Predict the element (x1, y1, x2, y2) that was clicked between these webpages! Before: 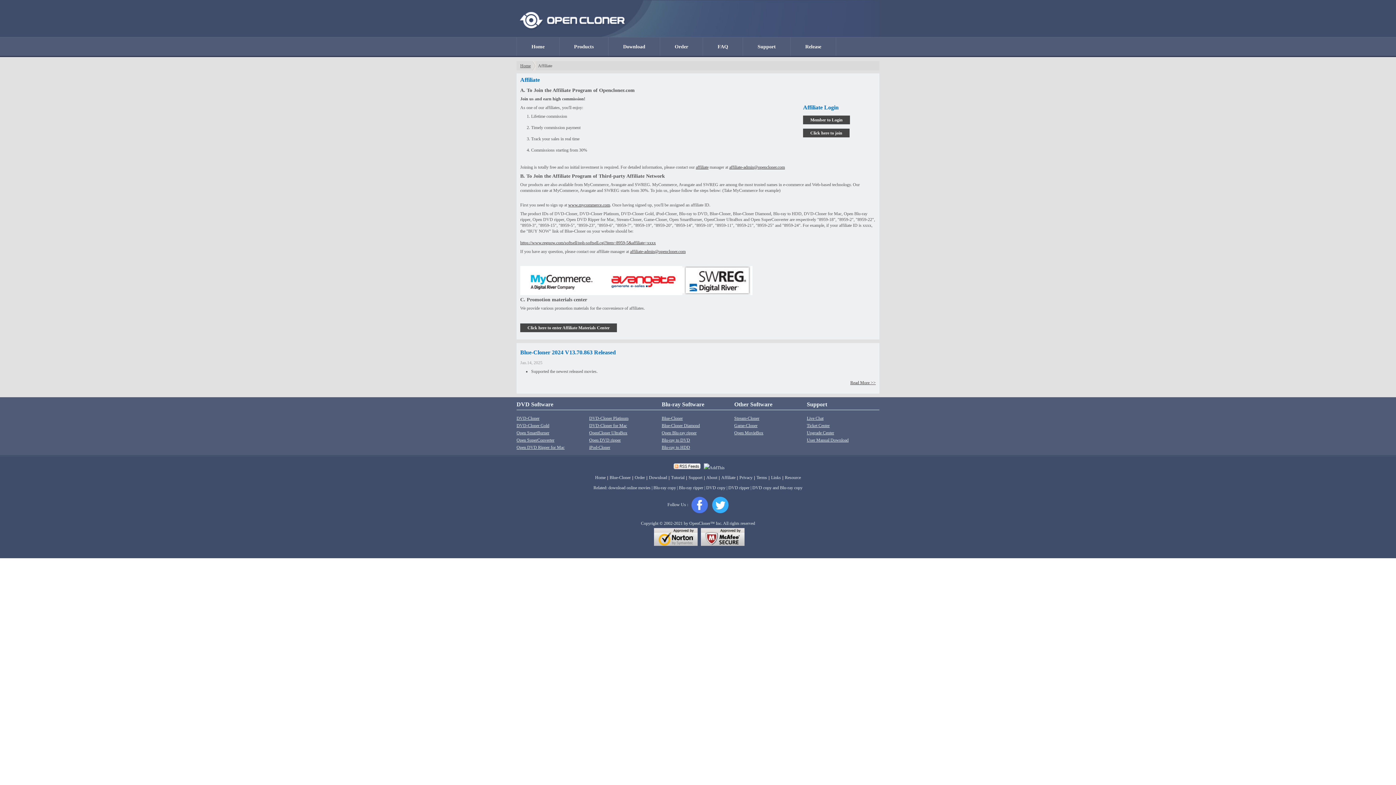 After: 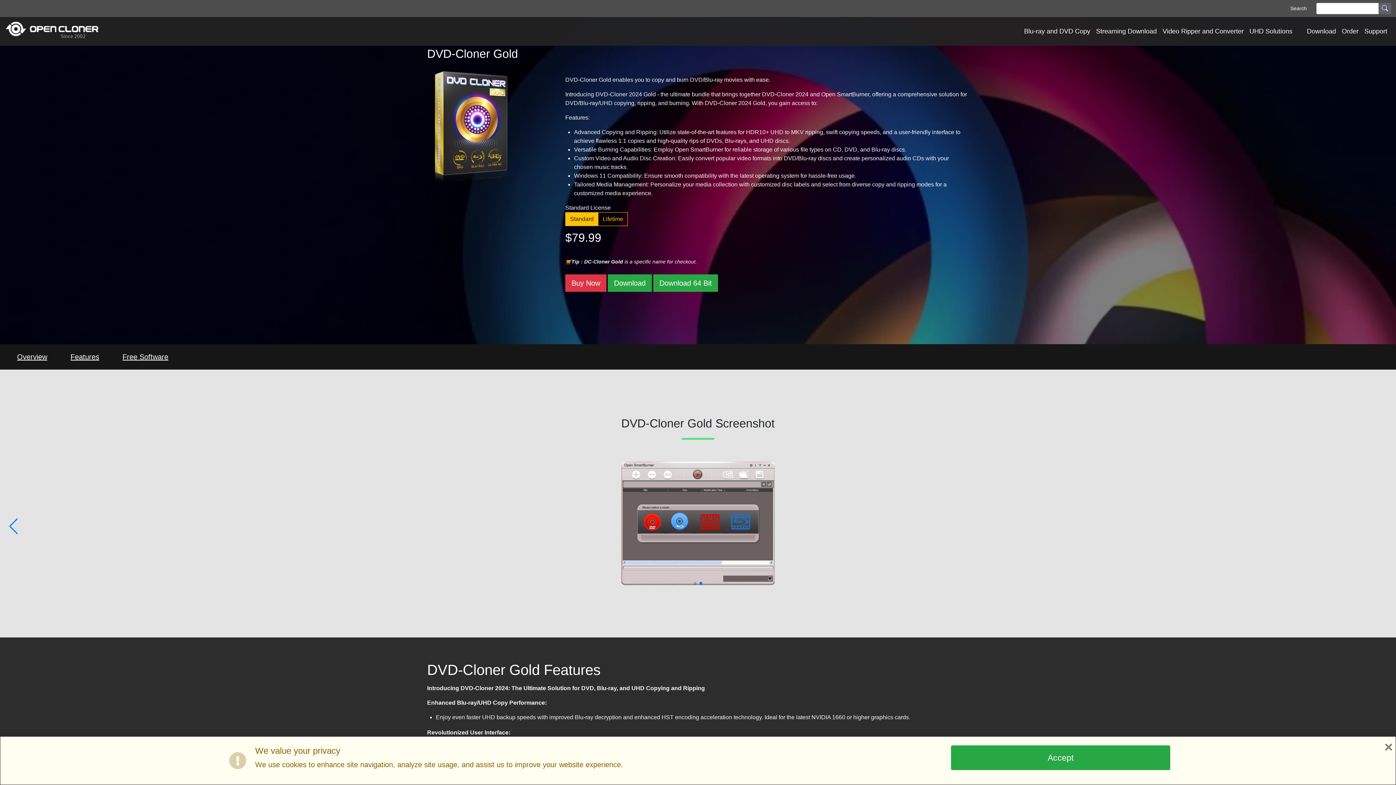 Action: label: DVD-Cloner Gold bbox: (516, 423, 549, 428)